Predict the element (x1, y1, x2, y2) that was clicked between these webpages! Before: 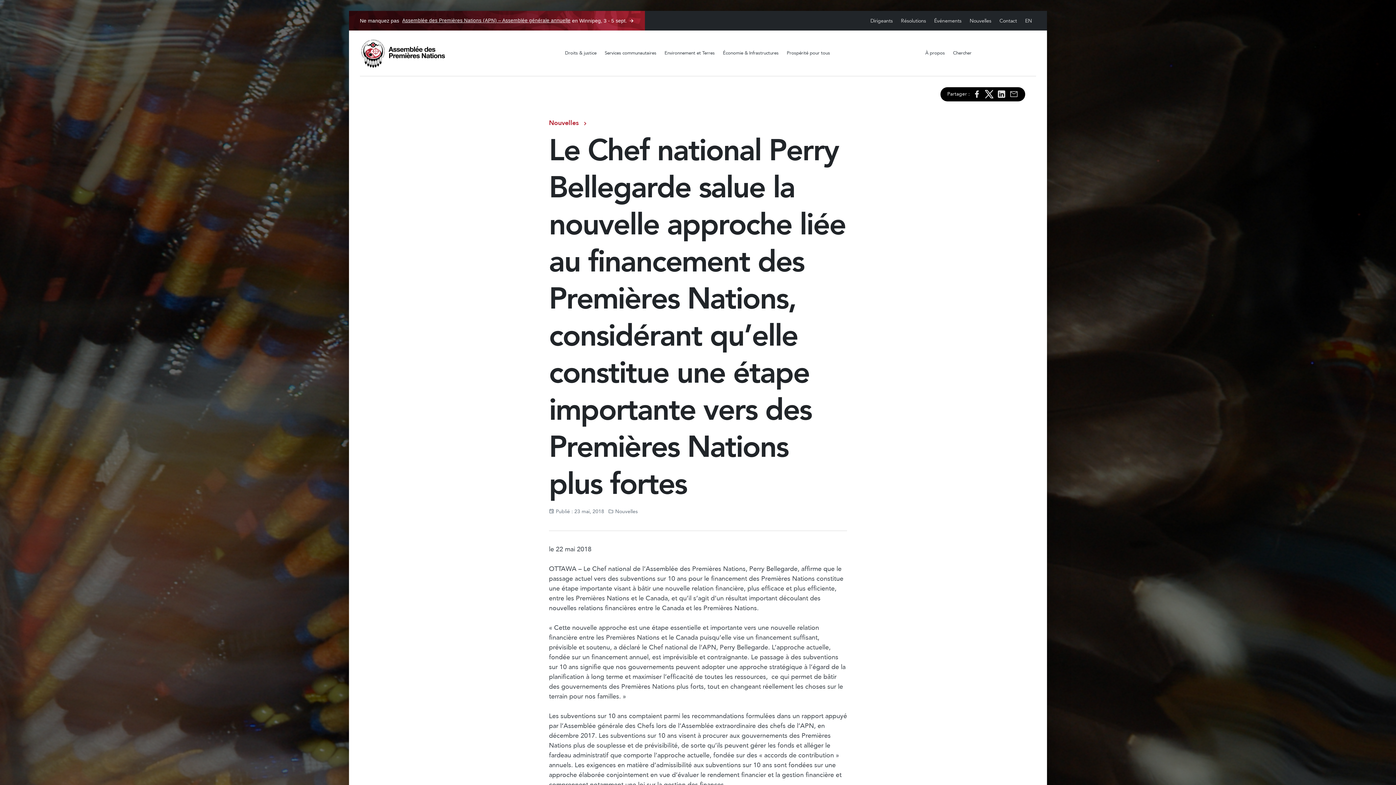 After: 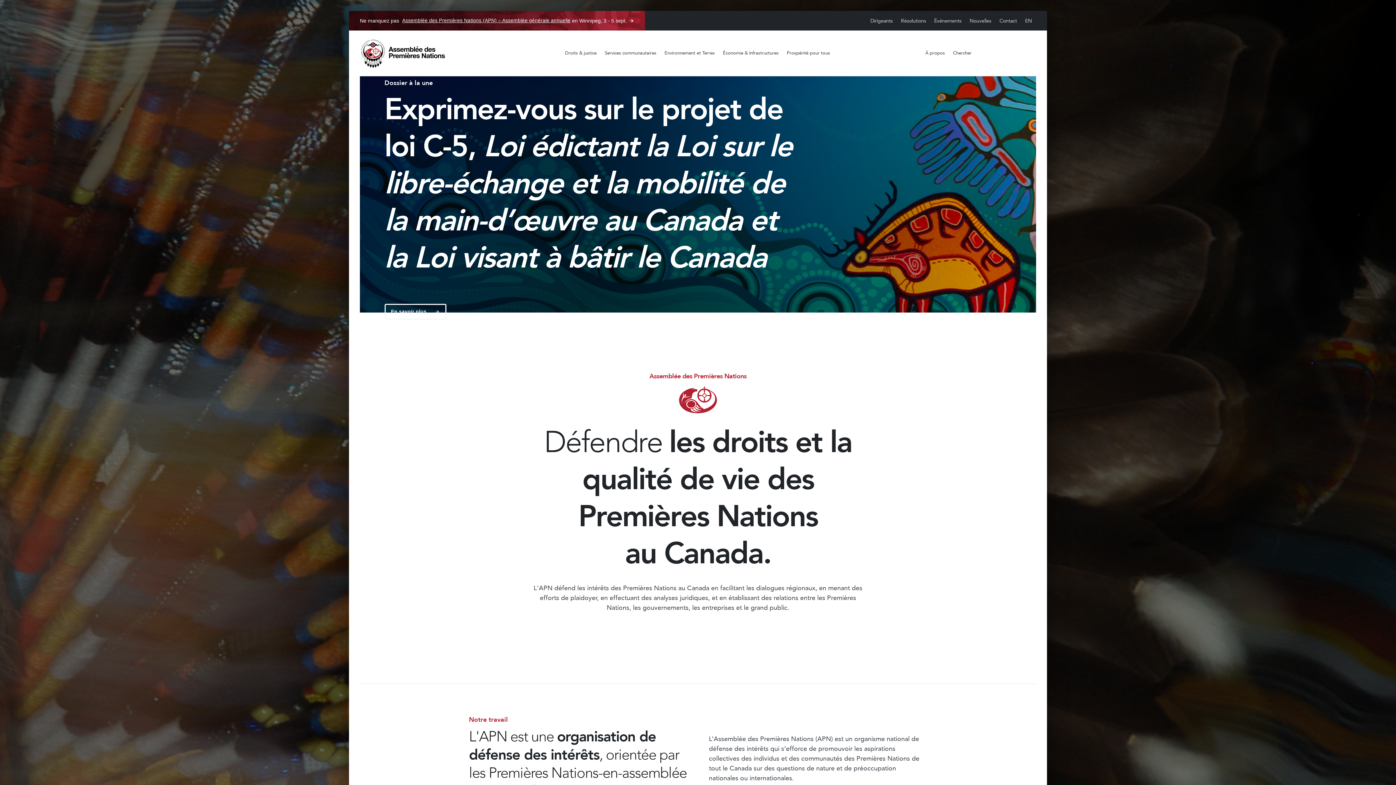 Action: bbox: (360, 37, 474, 68)